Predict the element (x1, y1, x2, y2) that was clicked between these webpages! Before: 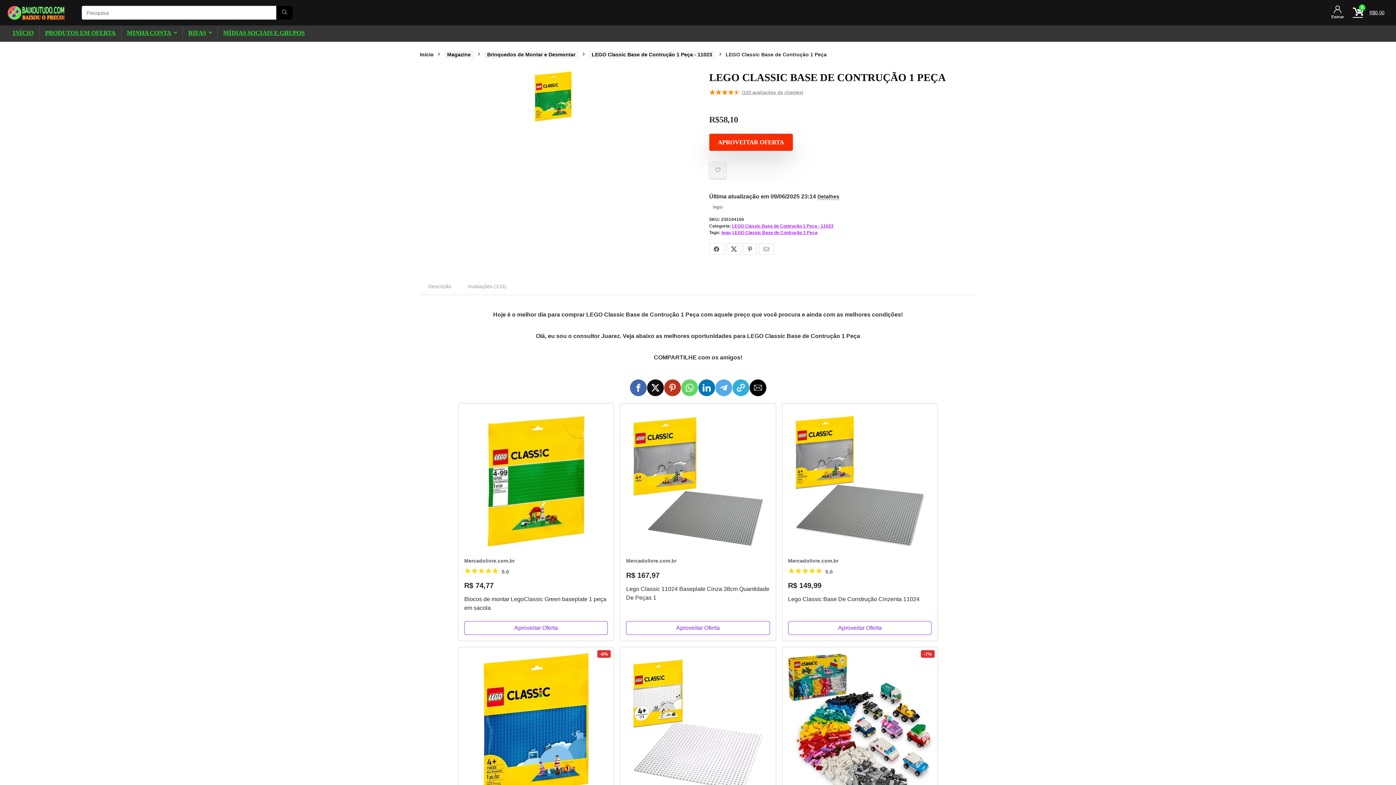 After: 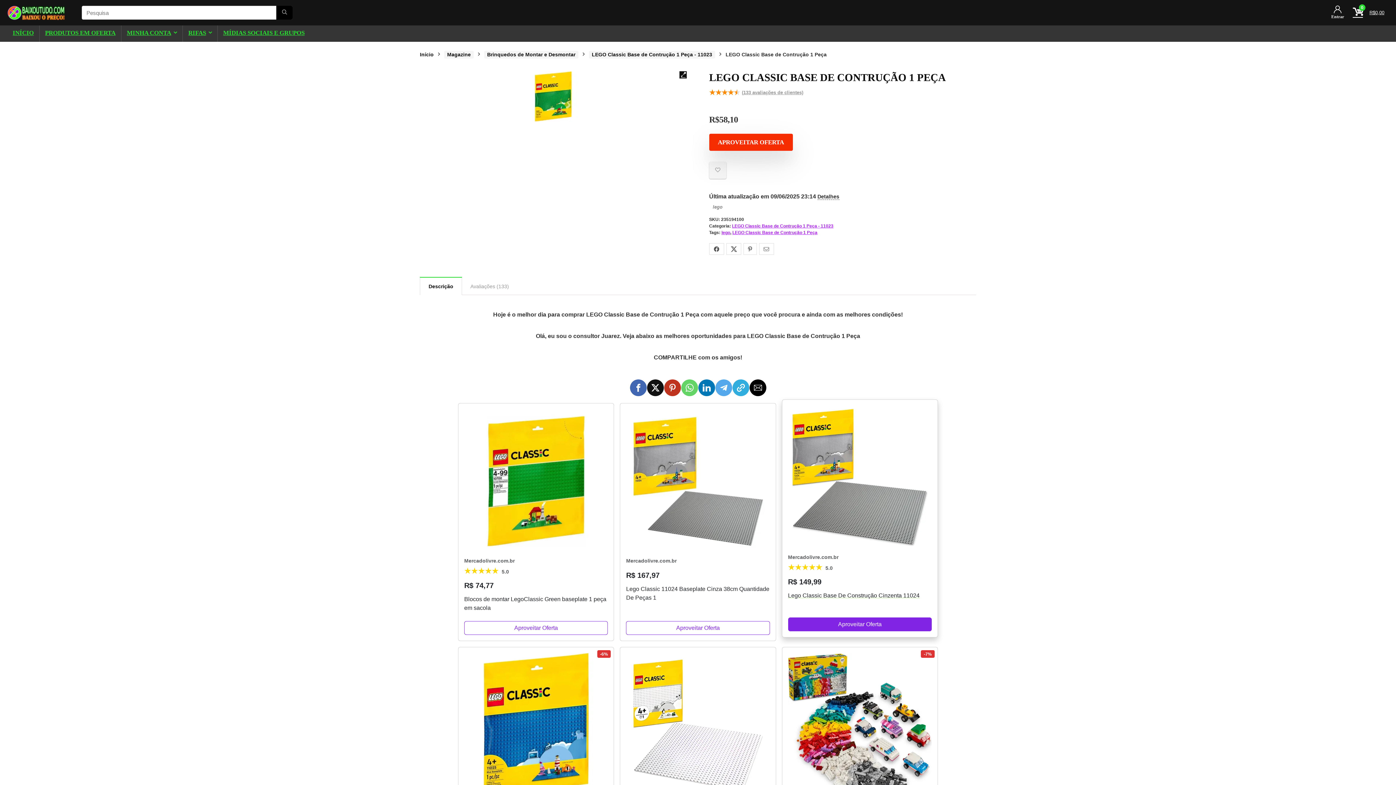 Action: label: Aproveitar Oferta bbox: (788, 621, 931, 635)